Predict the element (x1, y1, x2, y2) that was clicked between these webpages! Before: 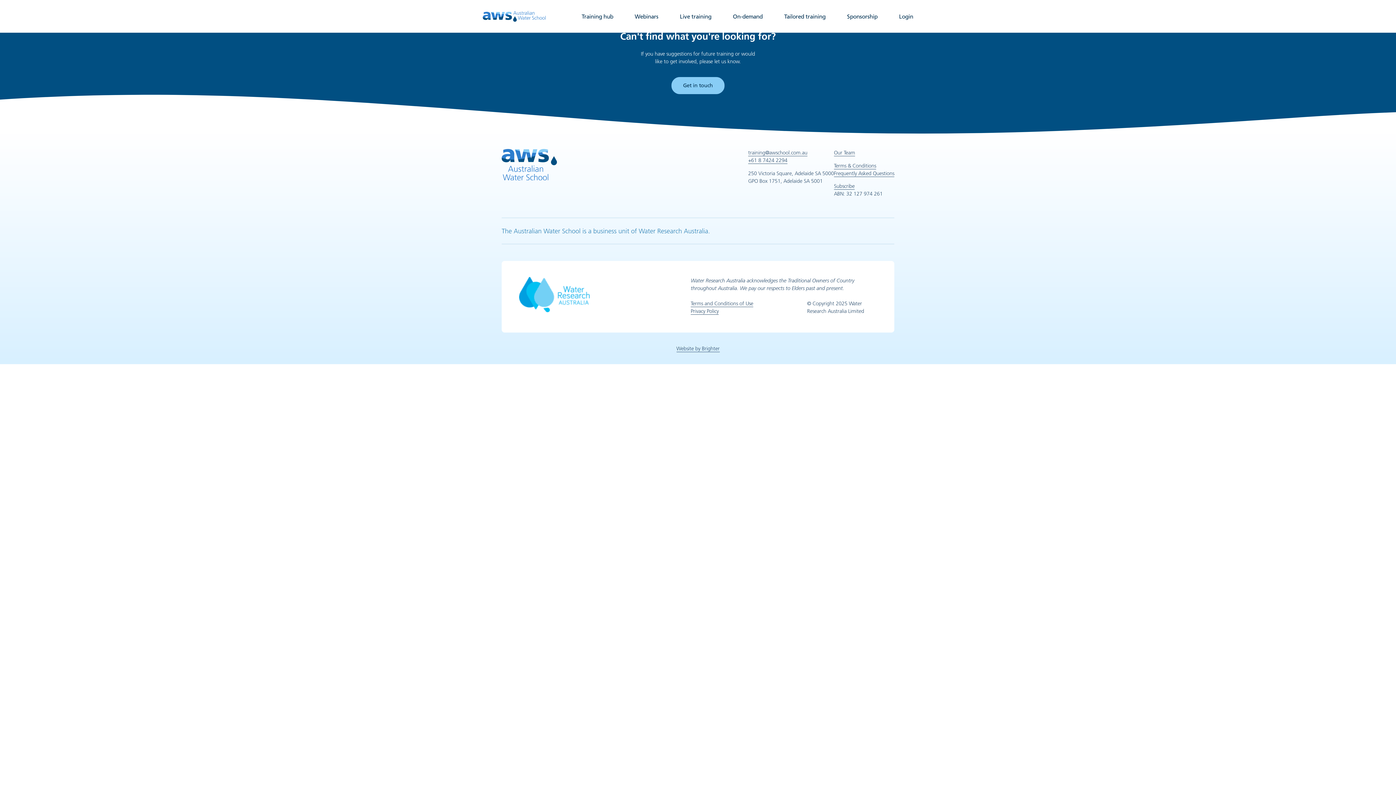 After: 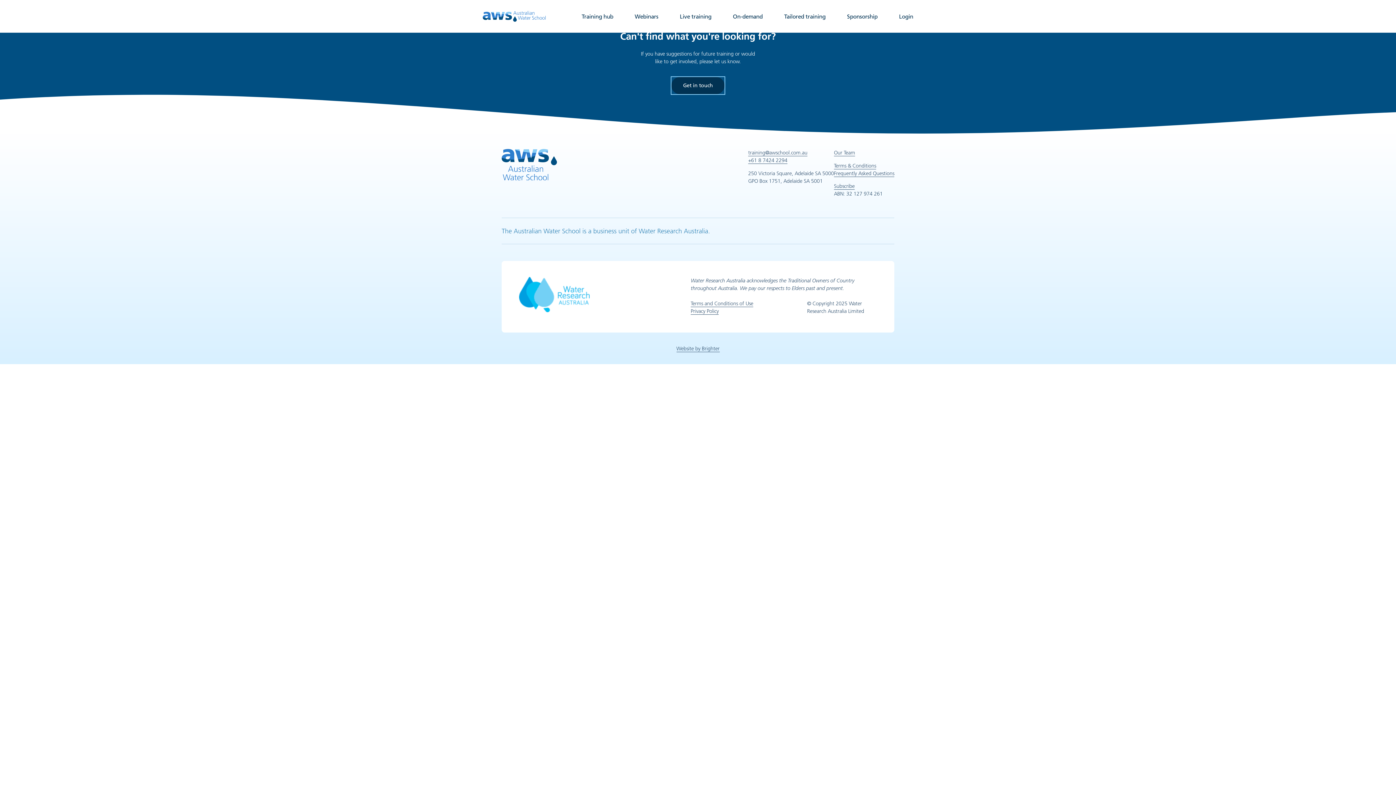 Action: bbox: (671, 77, 724, 94) label: Get in touch